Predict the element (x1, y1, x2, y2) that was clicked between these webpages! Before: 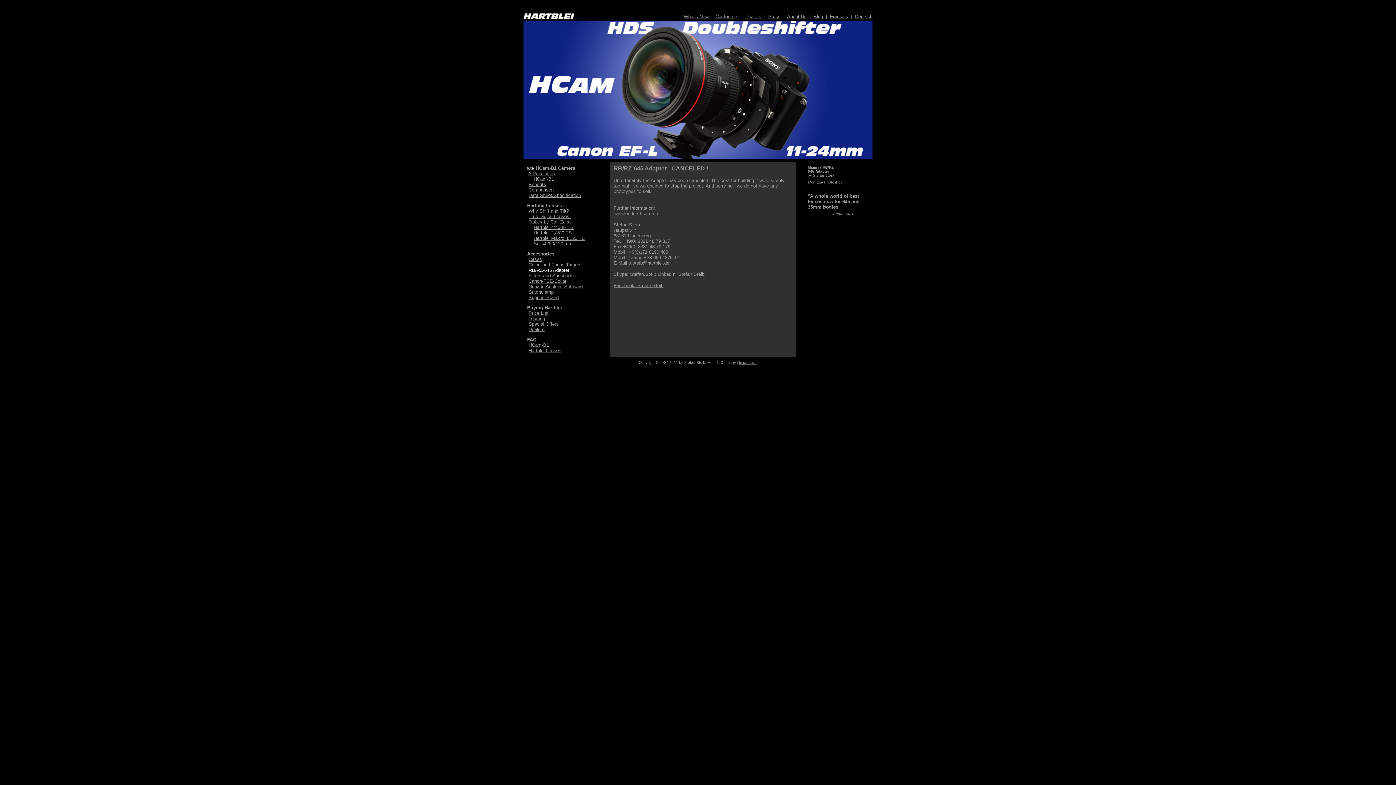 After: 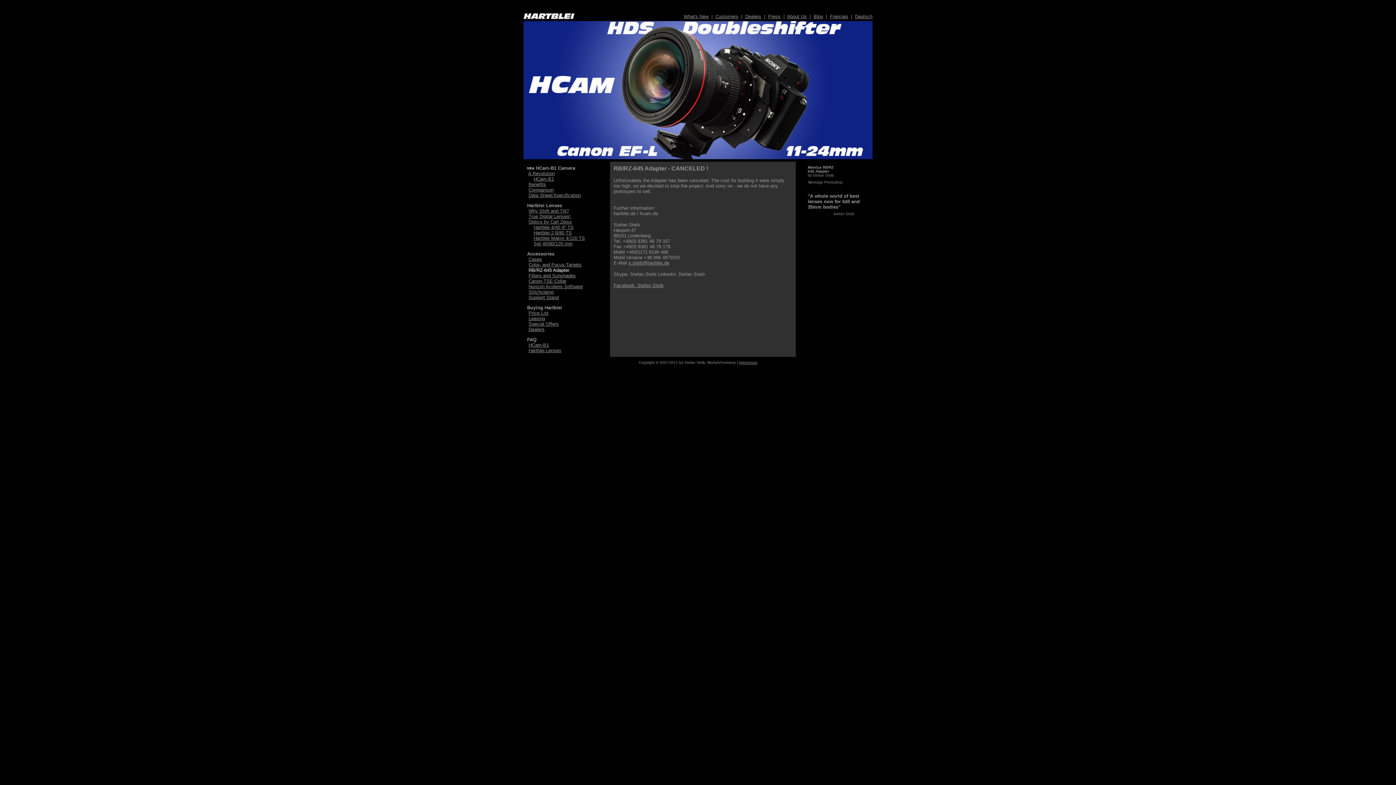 Action: label: s.steib@hartblei.de bbox: (628, 260, 669, 265)